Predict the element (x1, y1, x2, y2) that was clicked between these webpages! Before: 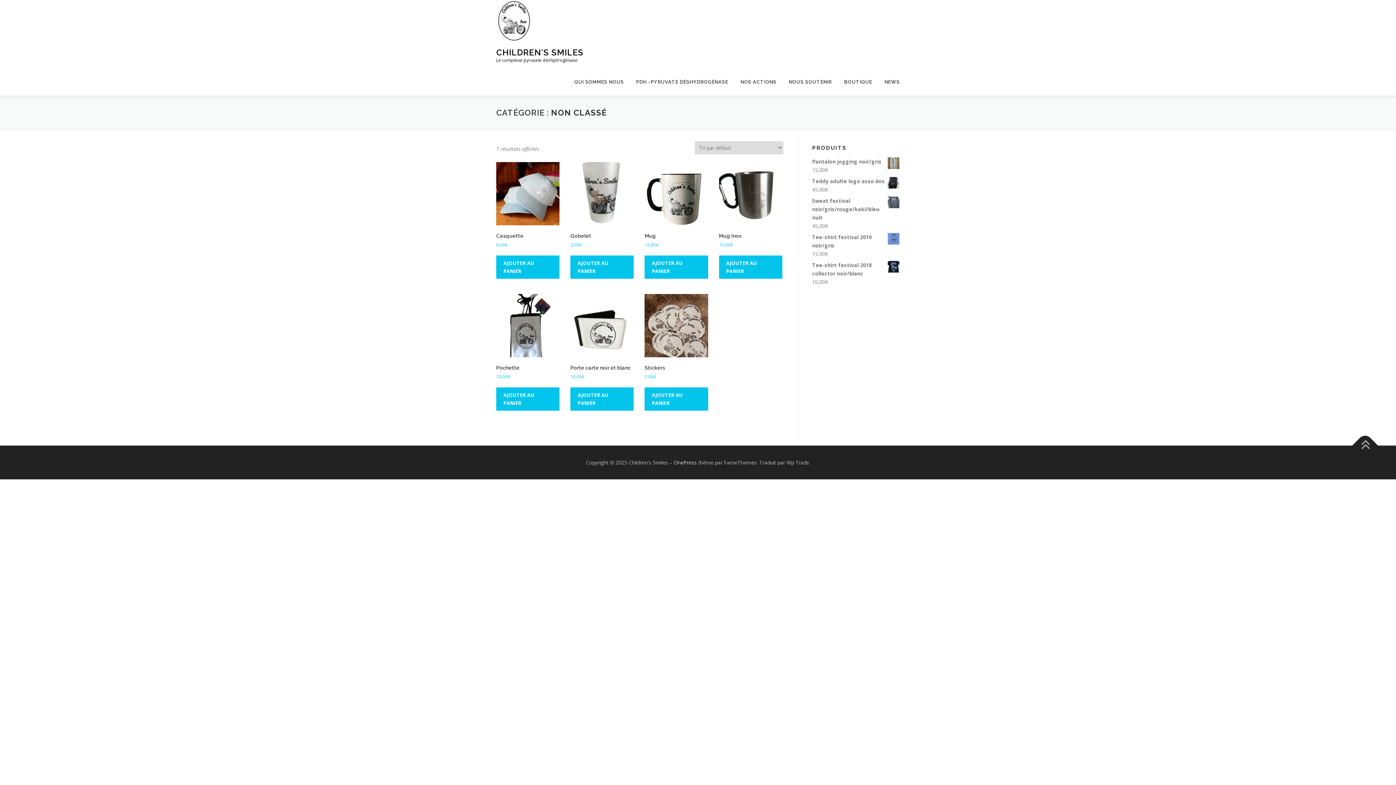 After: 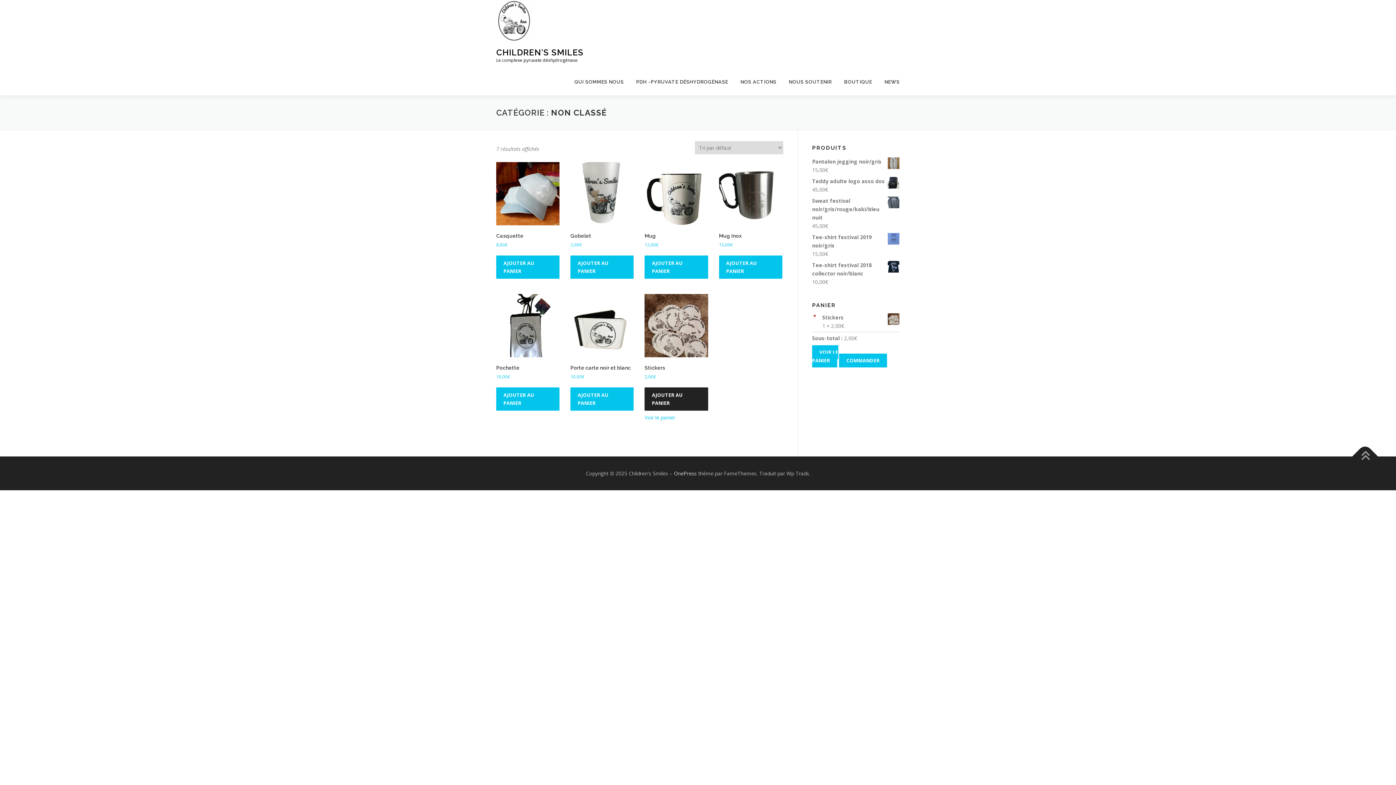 Action: label: Ajouter au panier : “Stickers” bbox: (644, 387, 708, 410)